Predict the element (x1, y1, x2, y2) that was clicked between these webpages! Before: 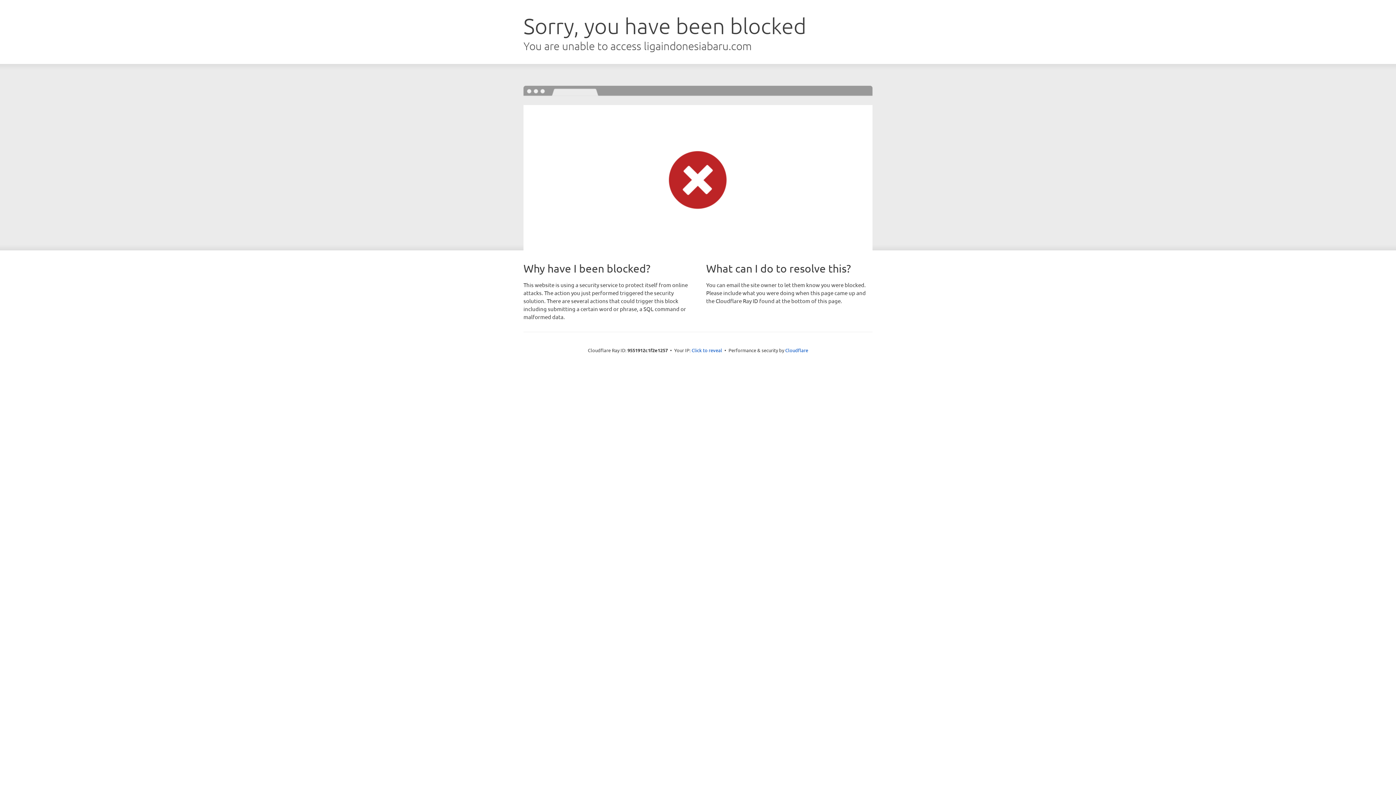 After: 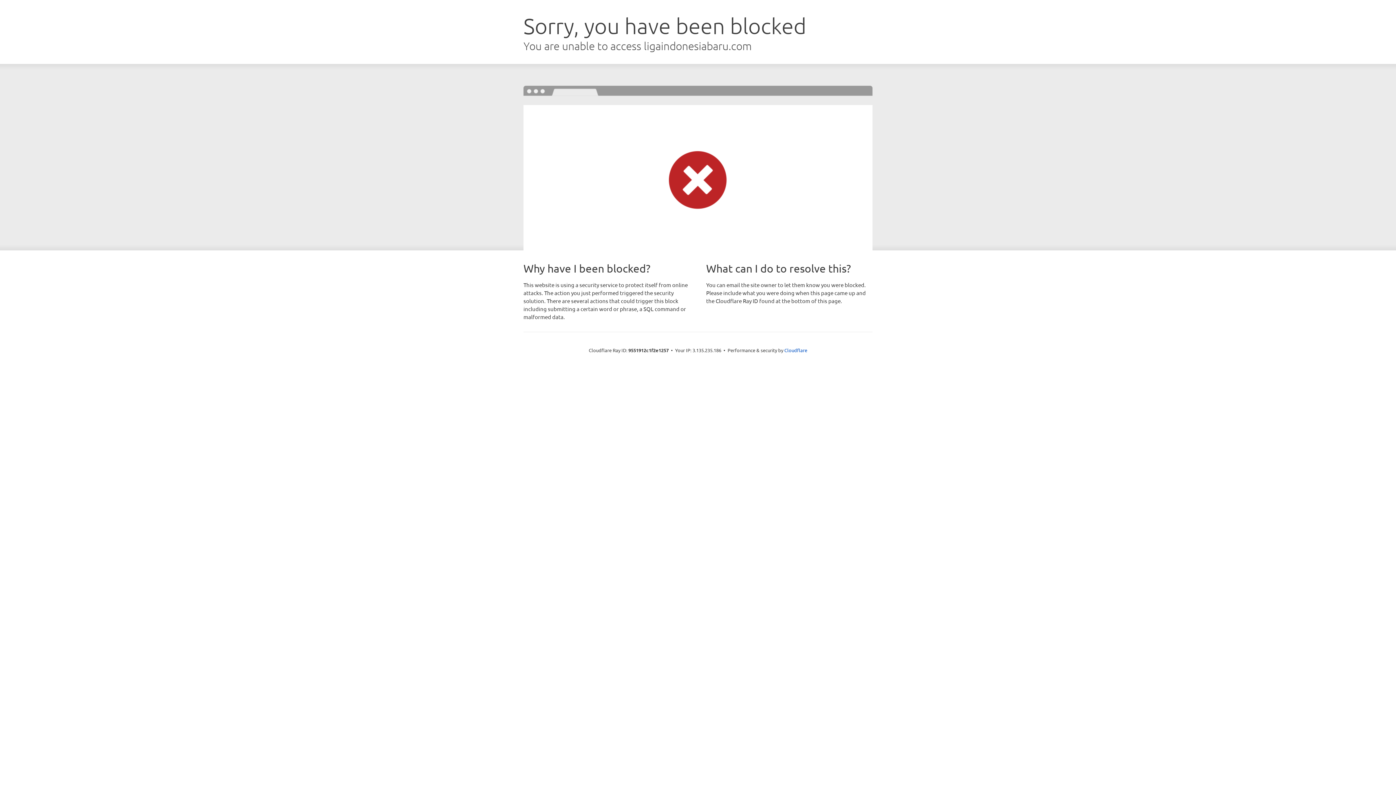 Action: label: Click to reveal bbox: (691, 346, 722, 353)